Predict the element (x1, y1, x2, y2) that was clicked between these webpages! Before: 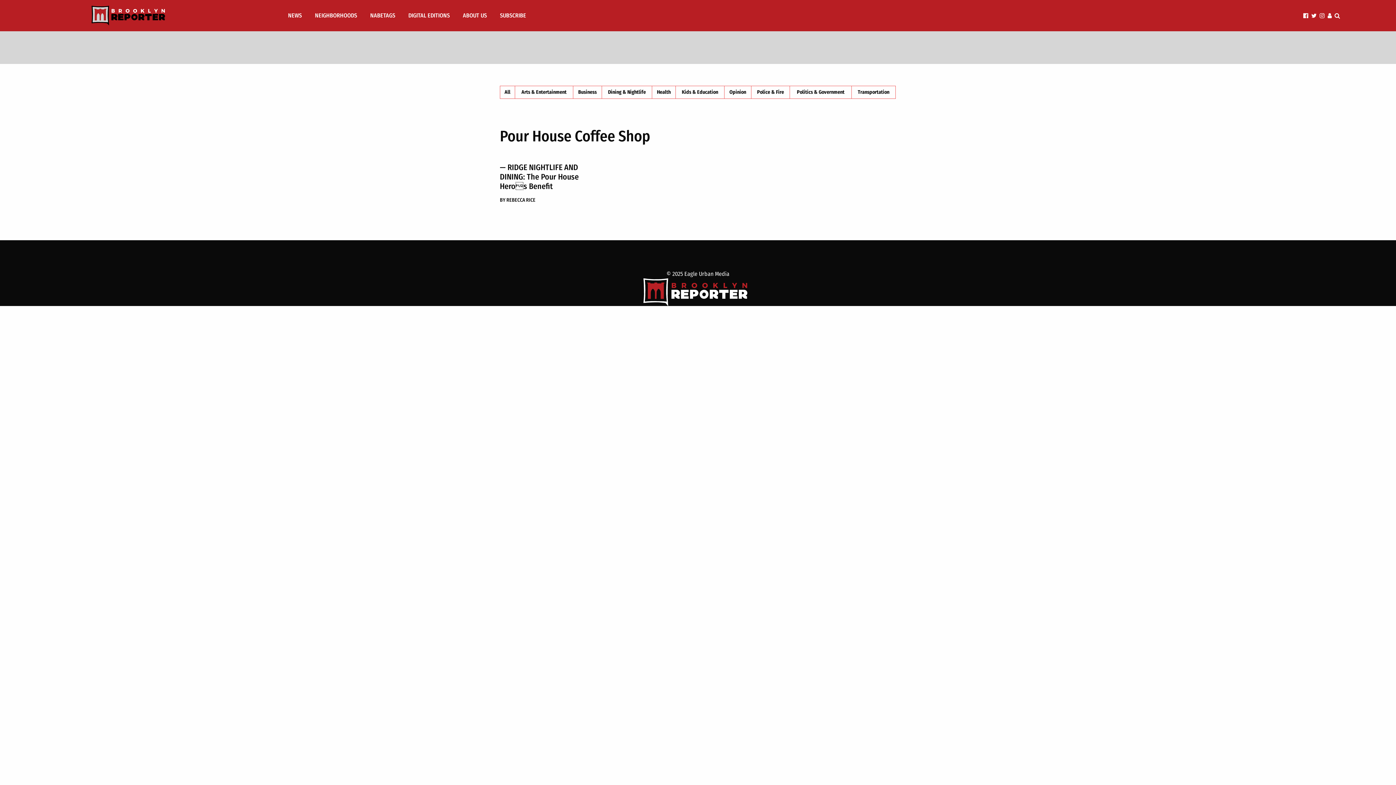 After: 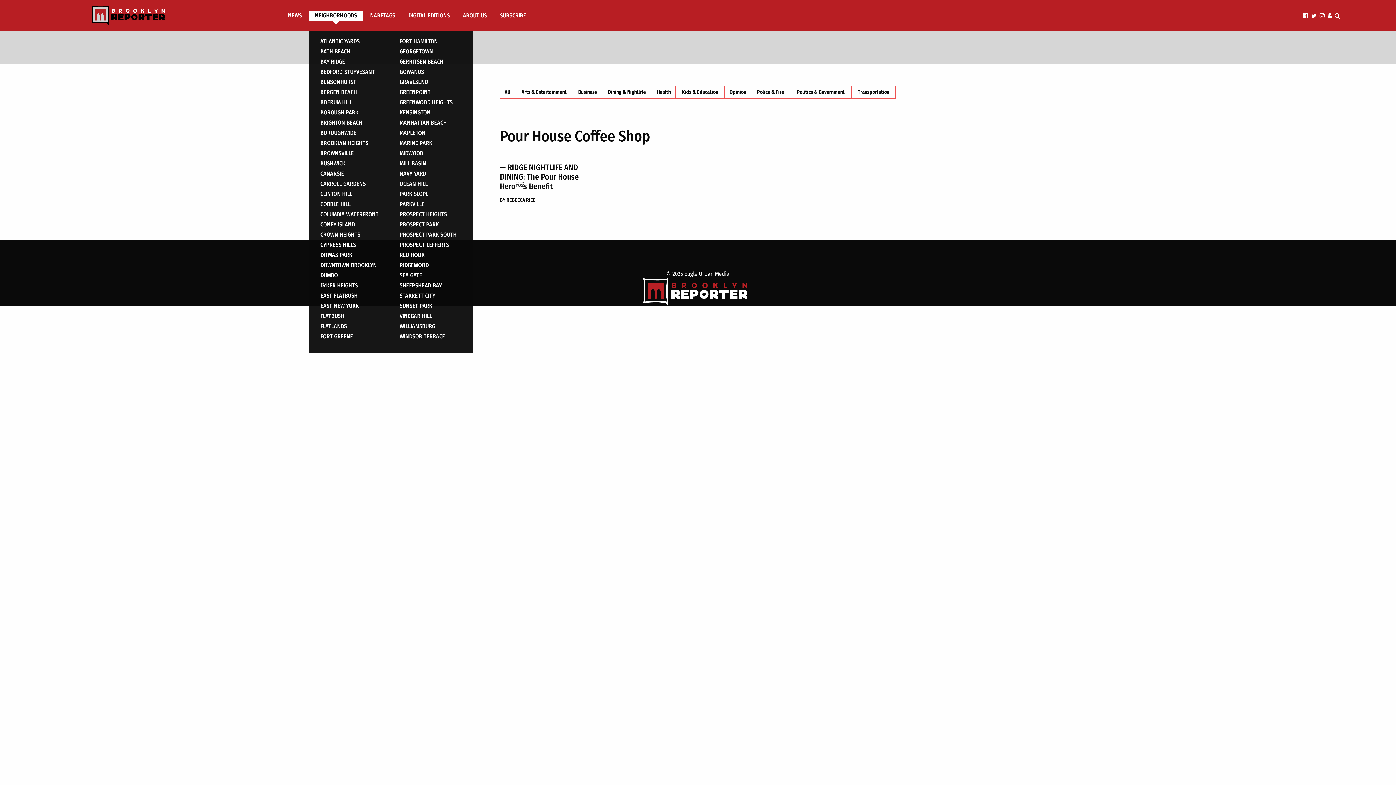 Action: label: NEIGHBORHOODS bbox: (309, 10, 362, 20)